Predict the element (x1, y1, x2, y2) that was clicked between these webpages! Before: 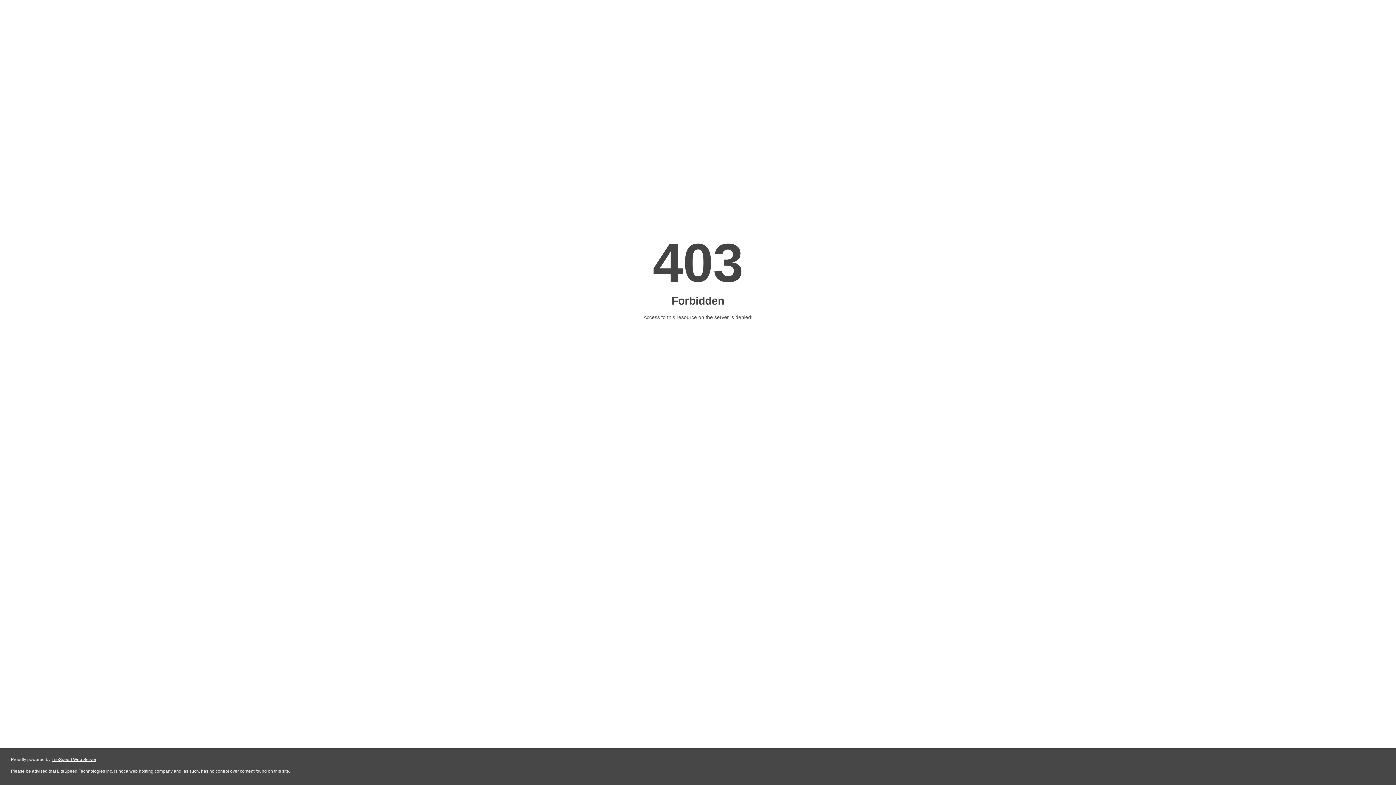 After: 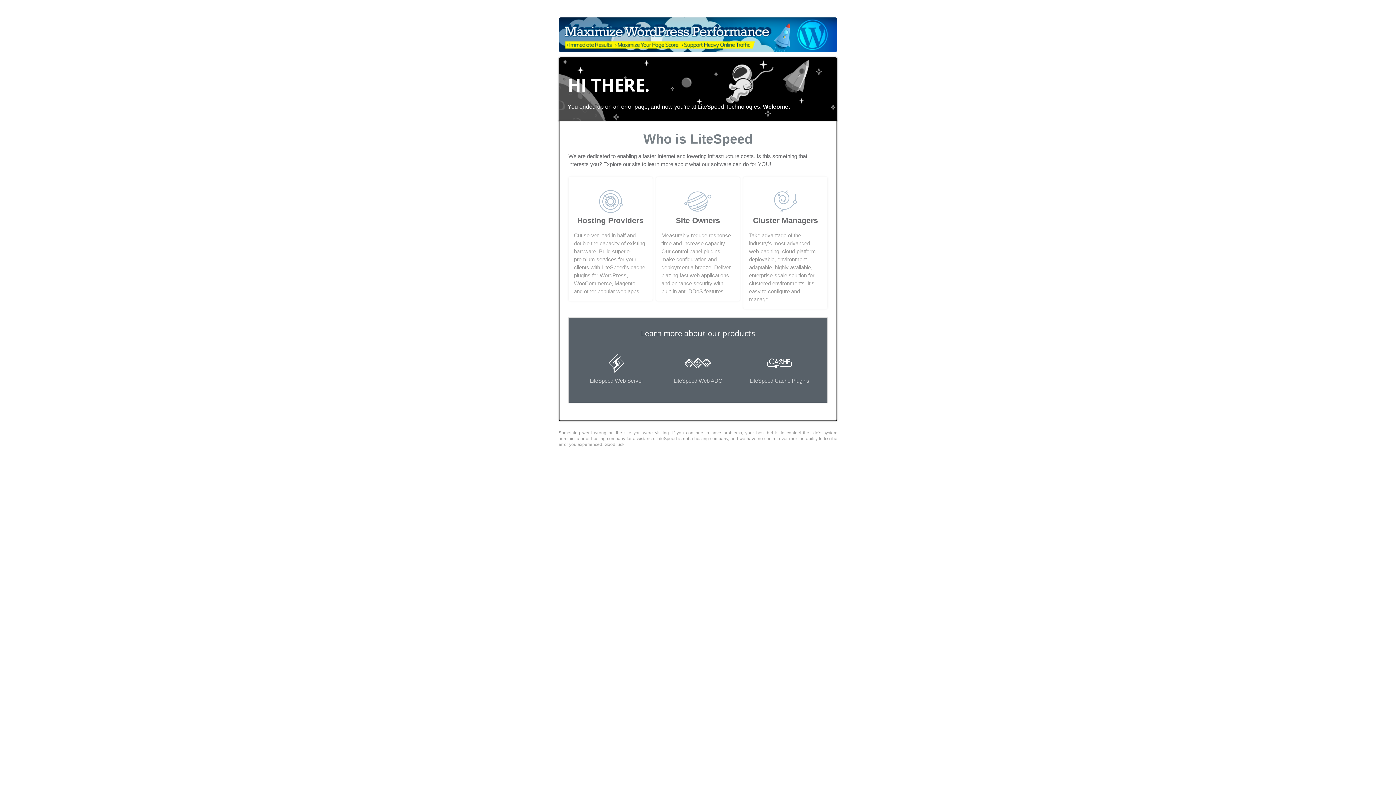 Action: label: LiteSpeed Web Server bbox: (51, 757, 96, 762)